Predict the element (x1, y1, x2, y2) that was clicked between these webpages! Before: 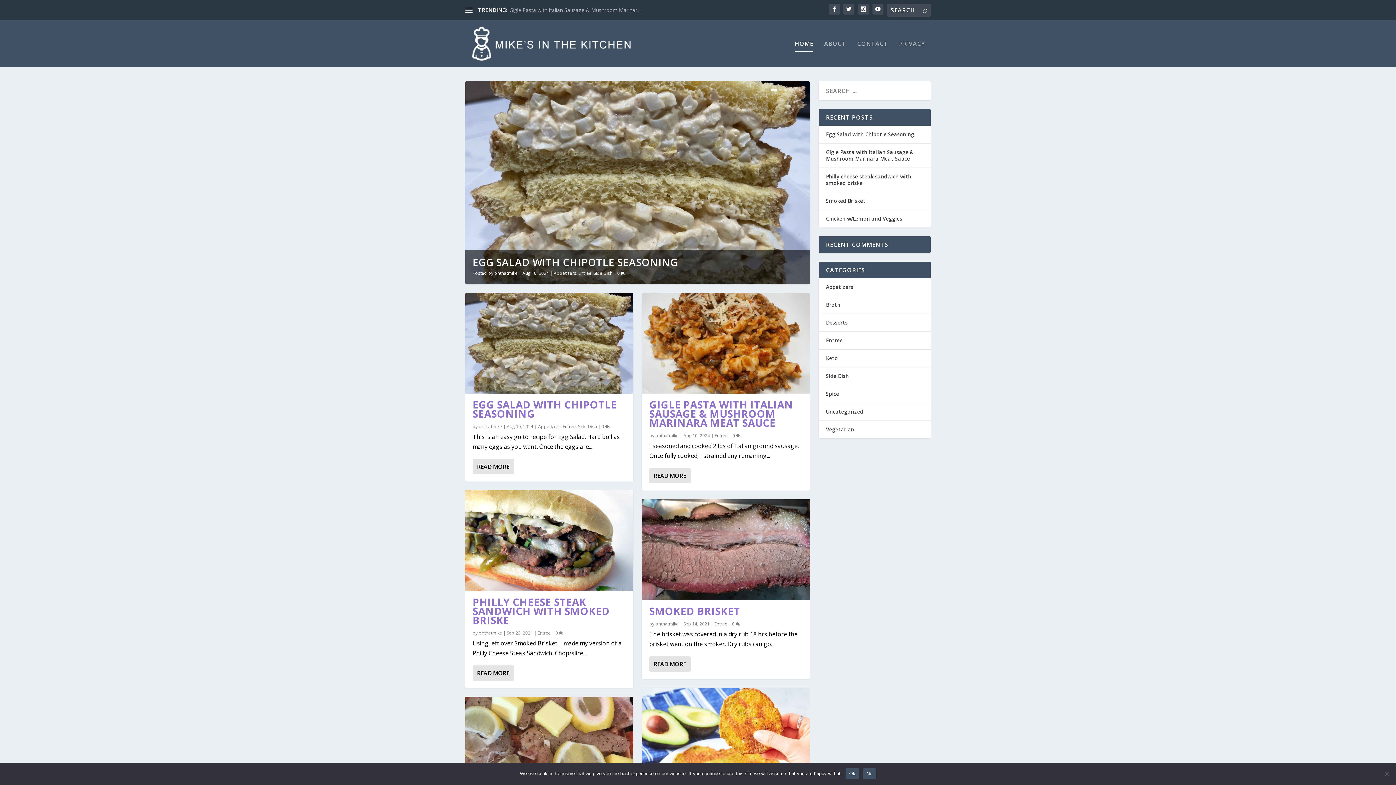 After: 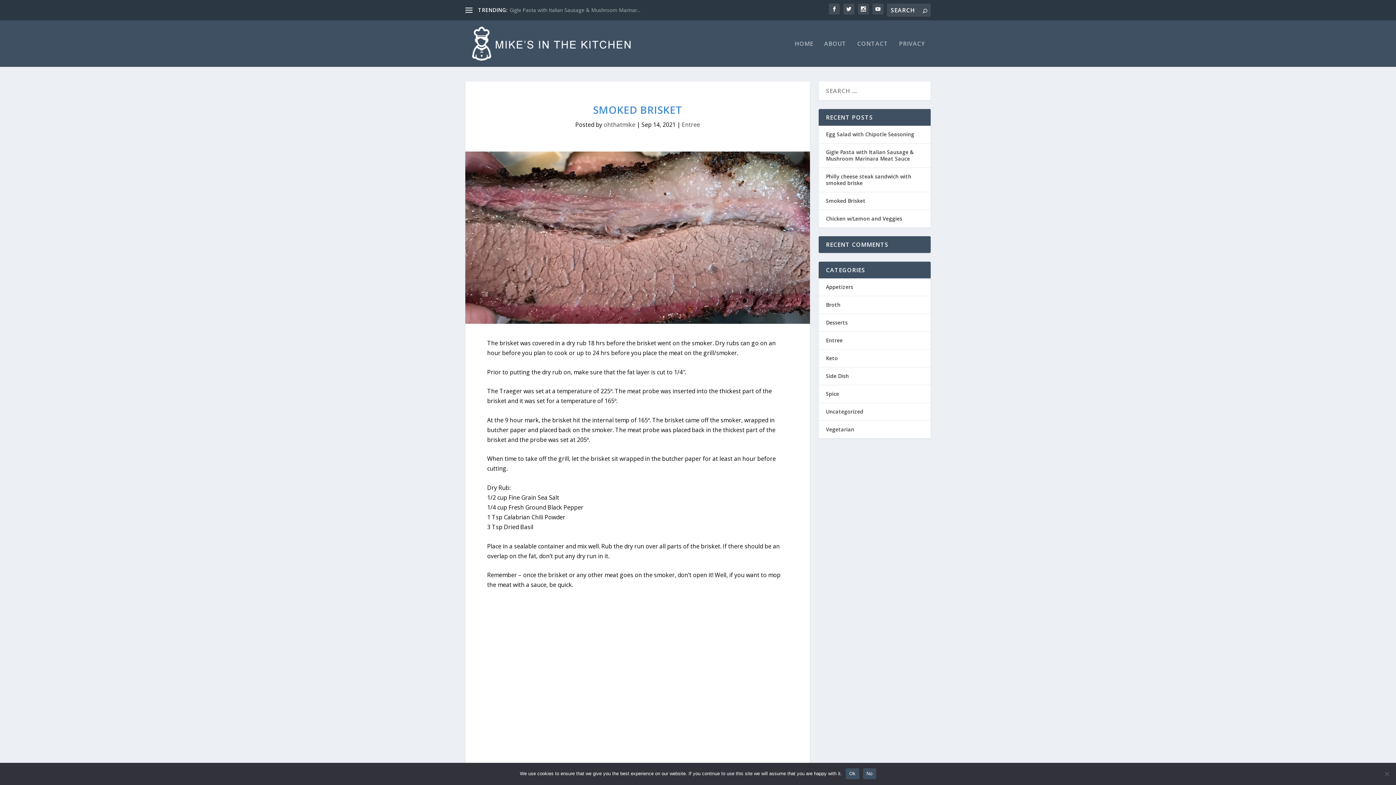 Action: label: READ MORE bbox: (649, 656, 690, 671)